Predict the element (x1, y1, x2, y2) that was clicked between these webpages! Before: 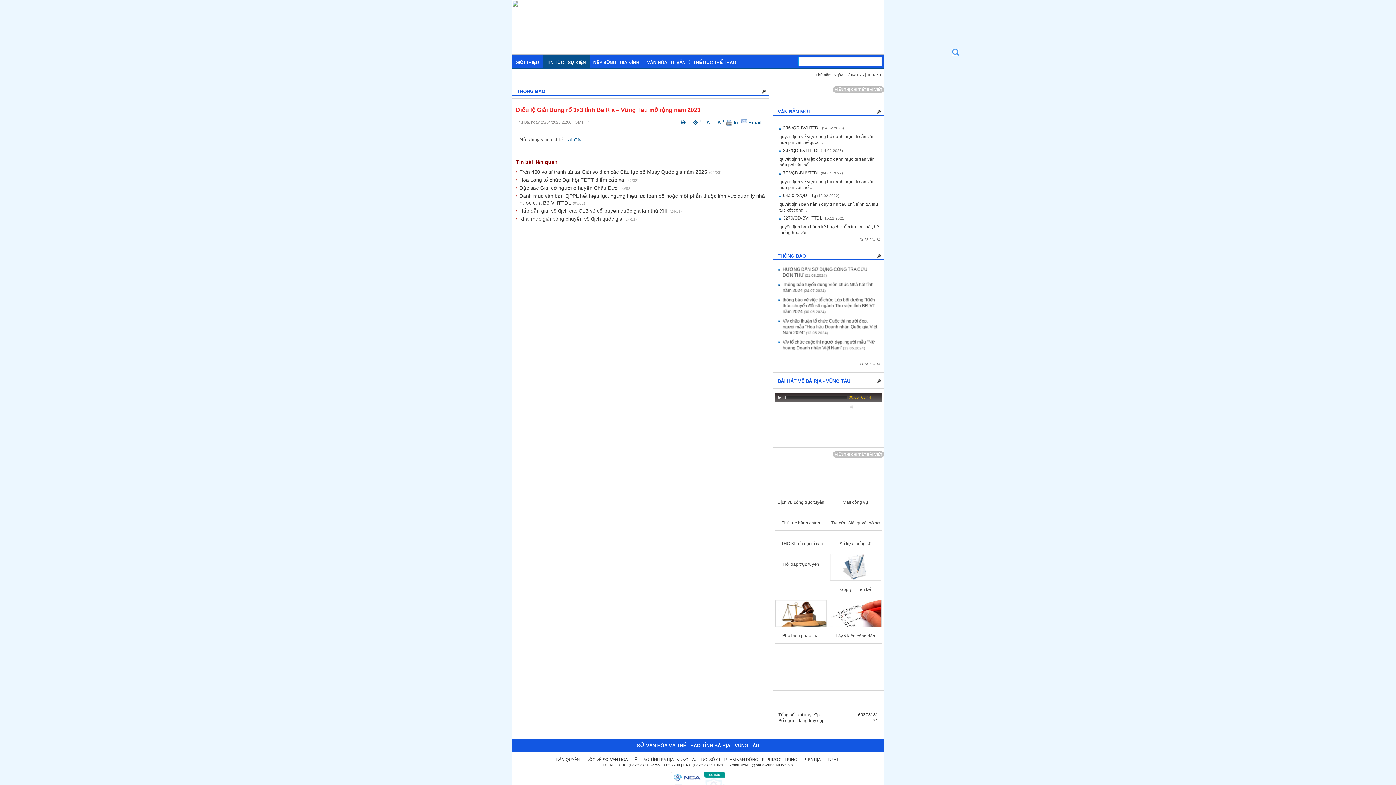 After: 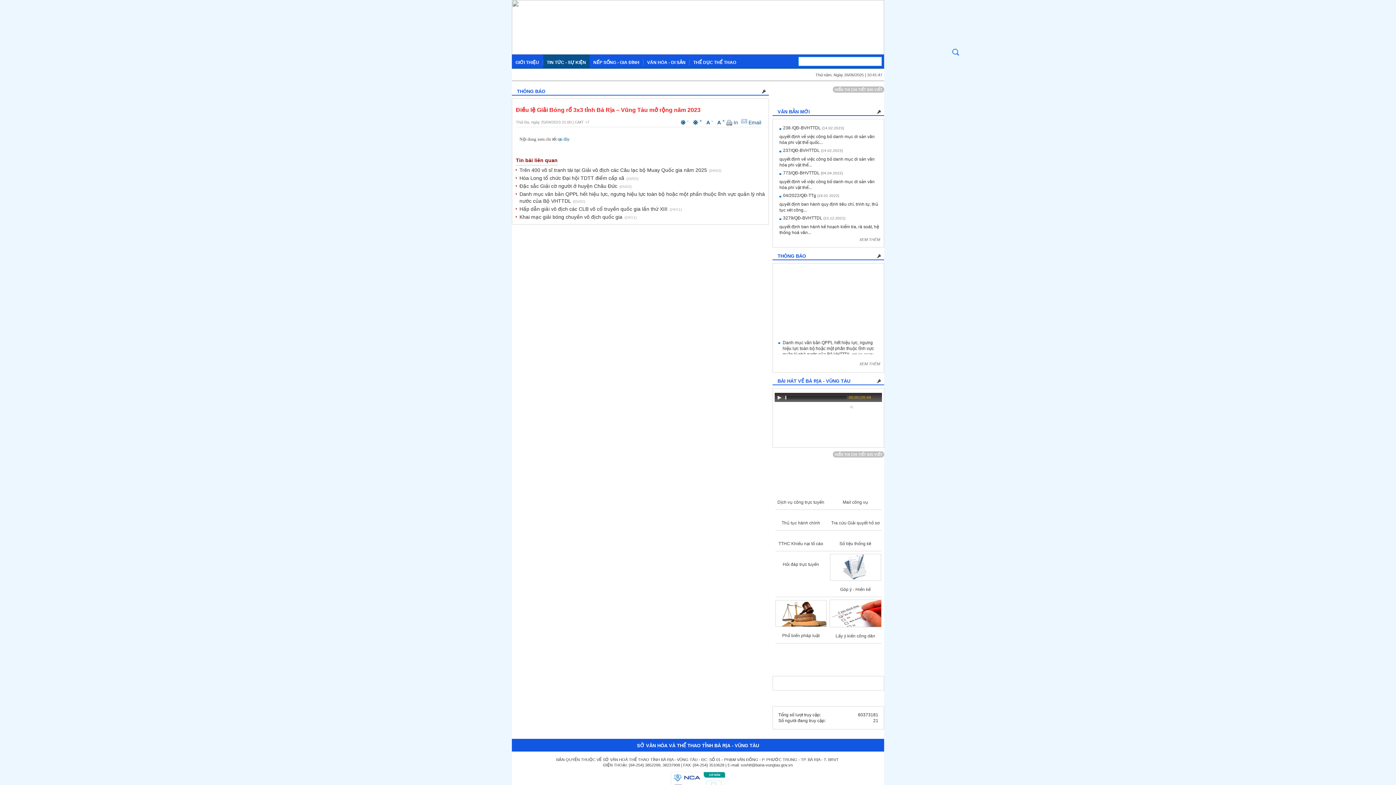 Action: label: A -  bbox: (706, 119, 714, 125)